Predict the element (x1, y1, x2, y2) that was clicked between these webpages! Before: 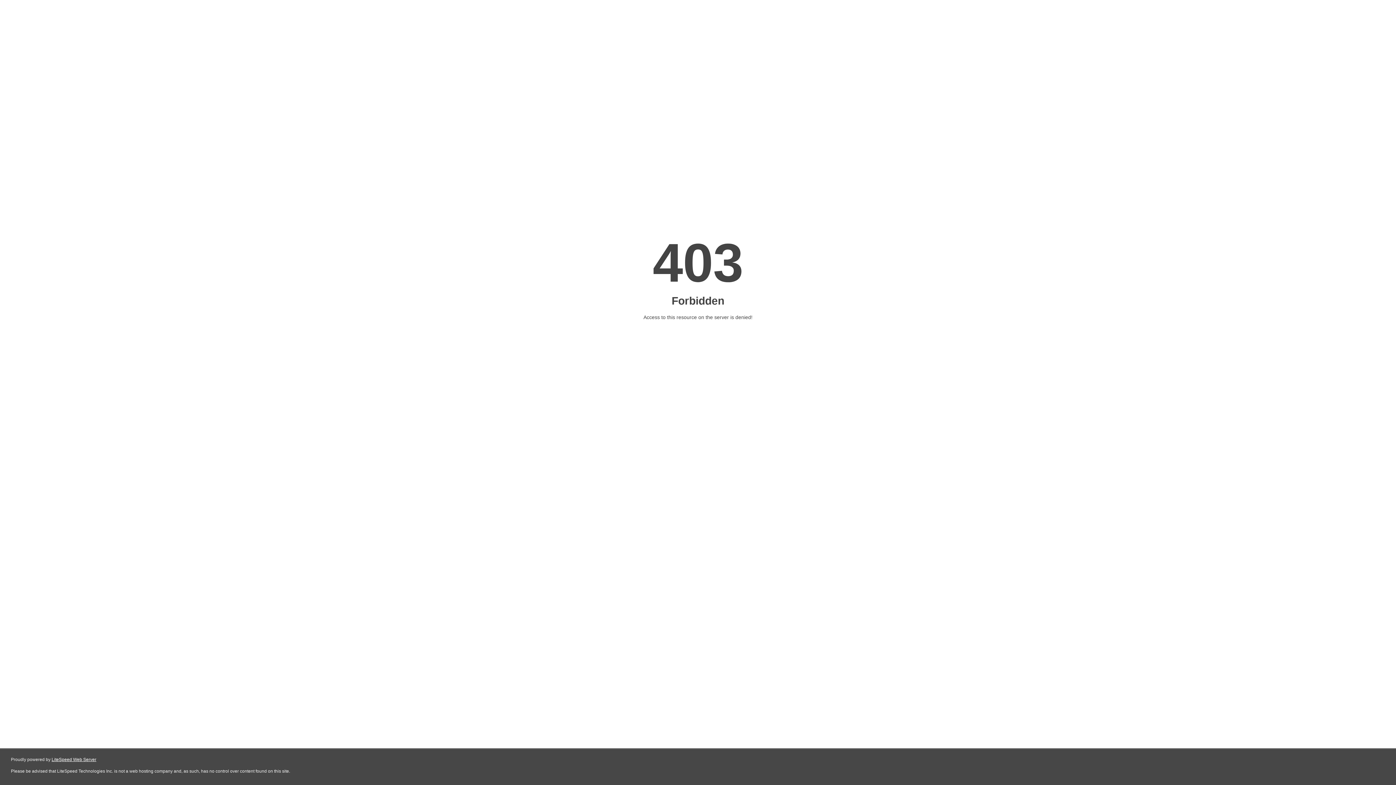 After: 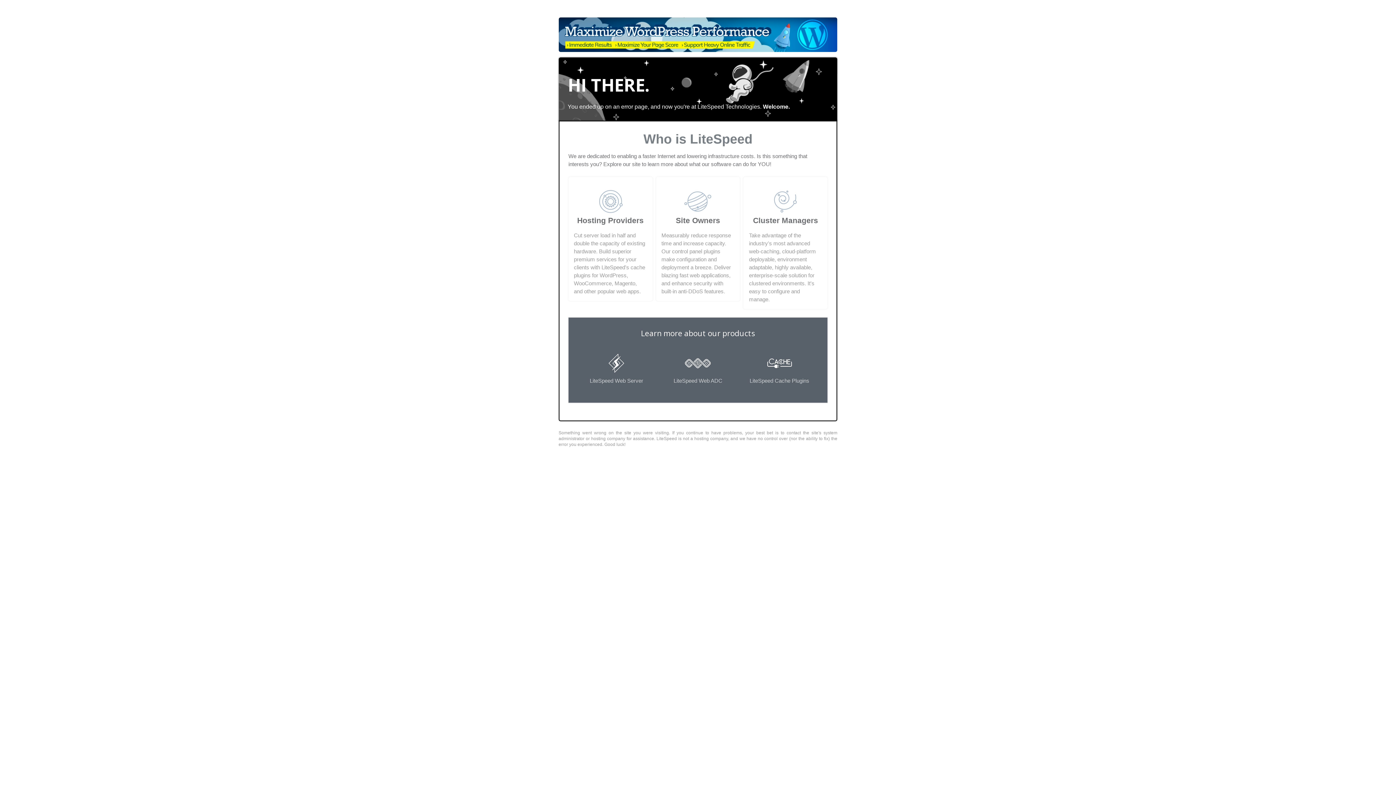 Action: bbox: (51, 757, 96, 762) label: LiteSpeed Web Server